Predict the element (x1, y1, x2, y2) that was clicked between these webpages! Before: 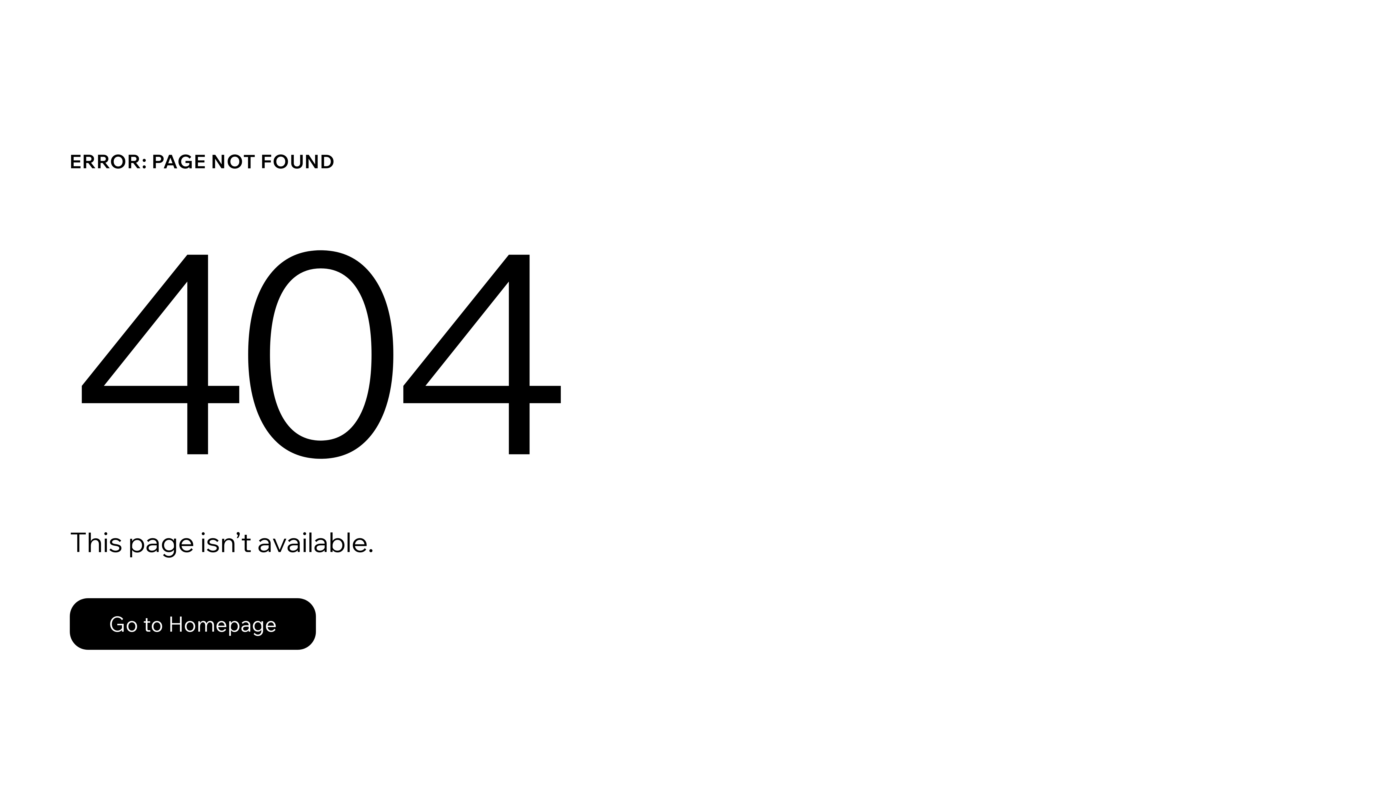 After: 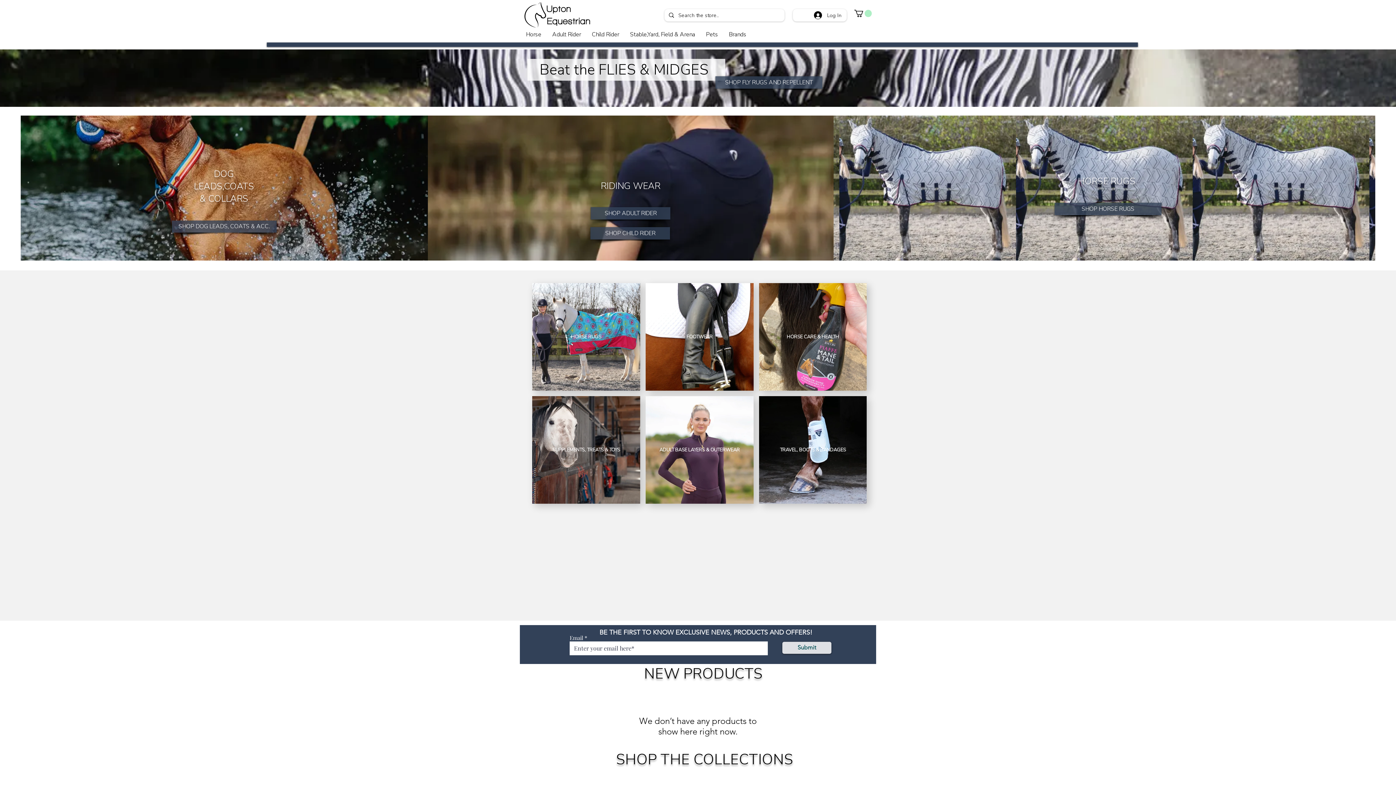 Action: bbox: (69, 582, 768, 659) label: Go to Homepage